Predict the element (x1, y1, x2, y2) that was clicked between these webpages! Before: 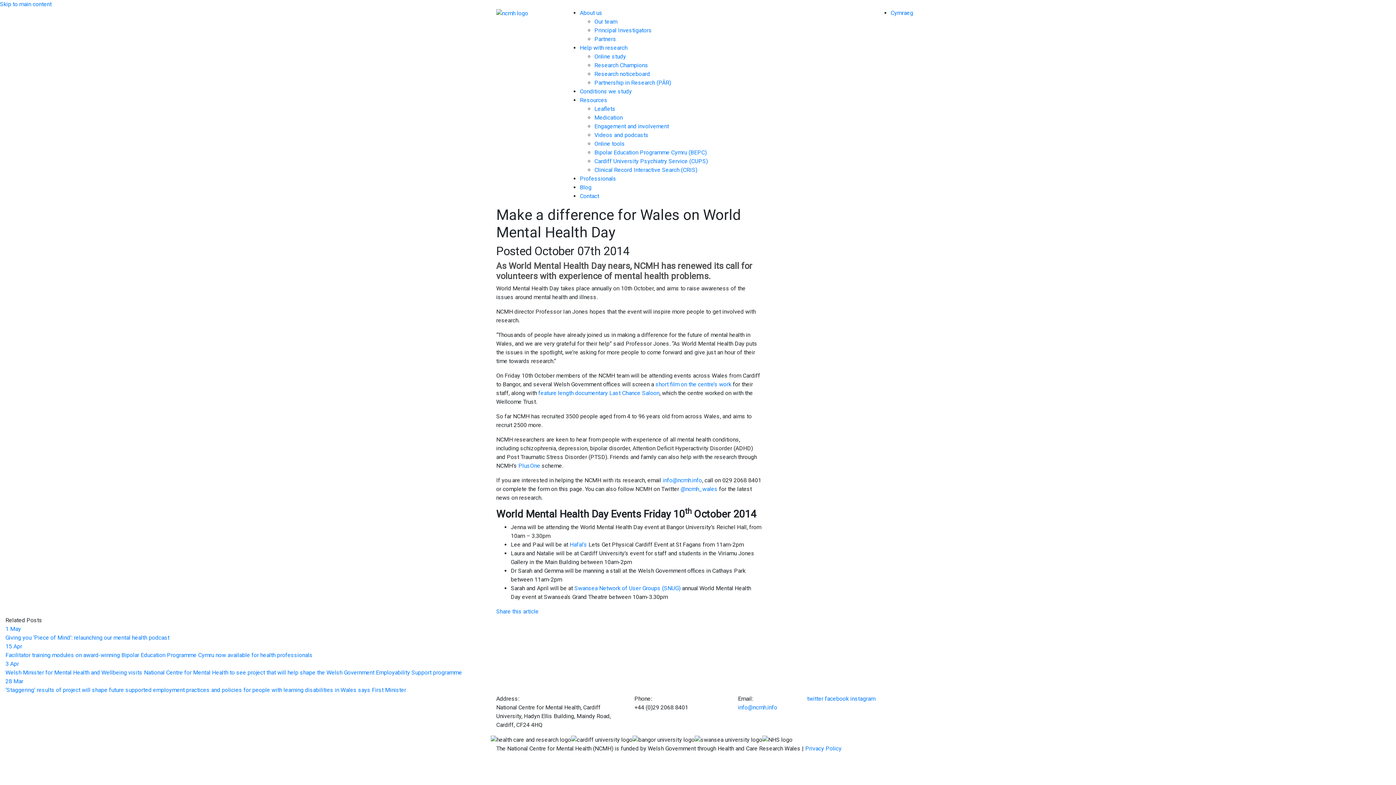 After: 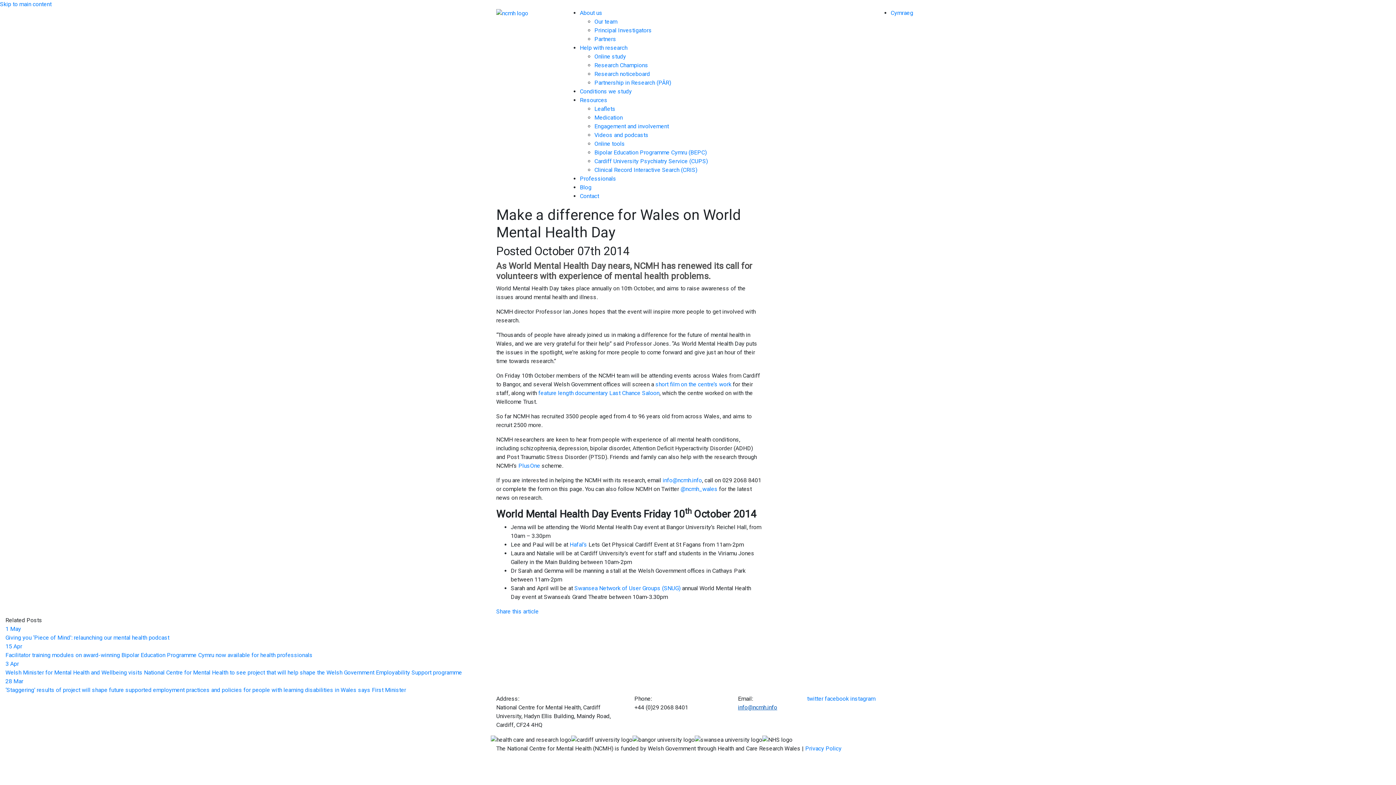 Action: bbox: (738, 704, 777, 711) label: info@ncmh.info